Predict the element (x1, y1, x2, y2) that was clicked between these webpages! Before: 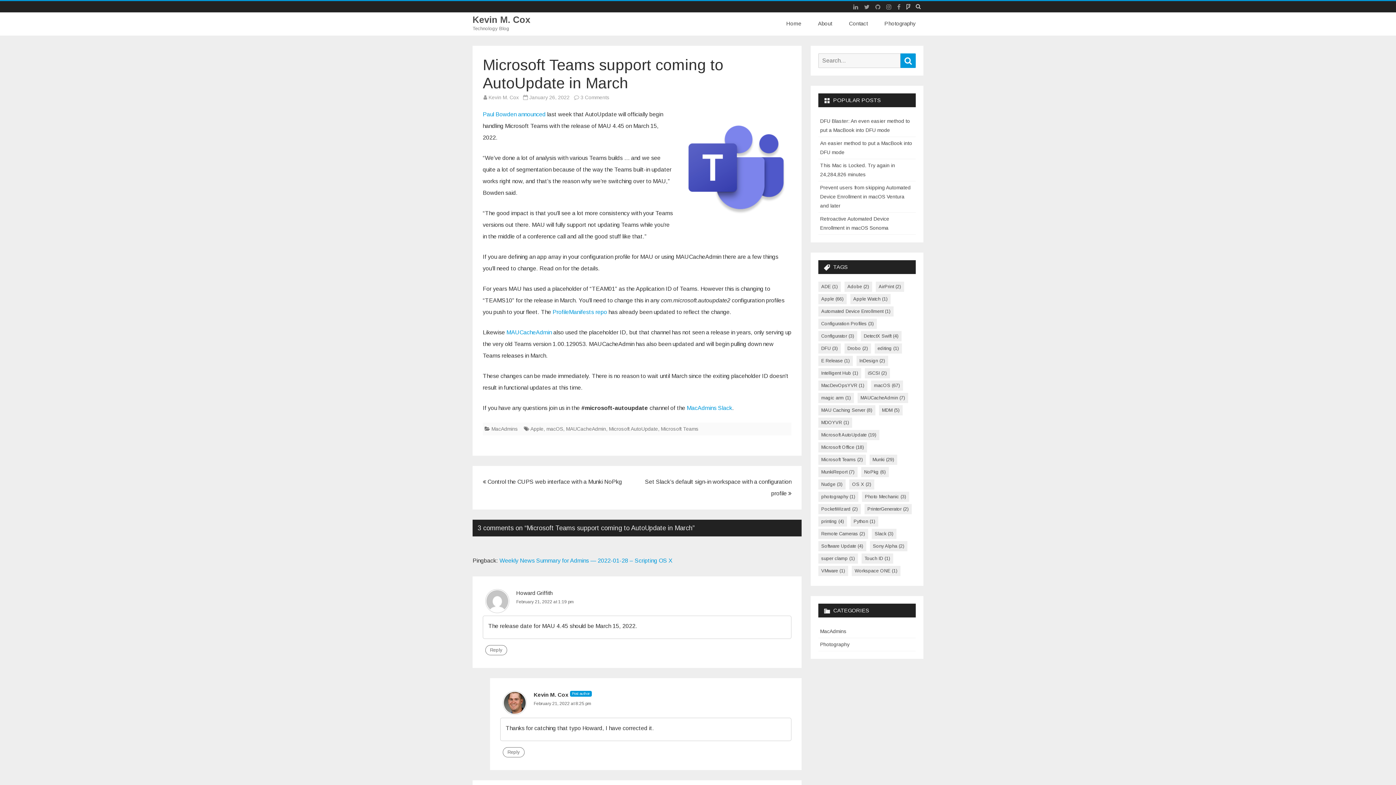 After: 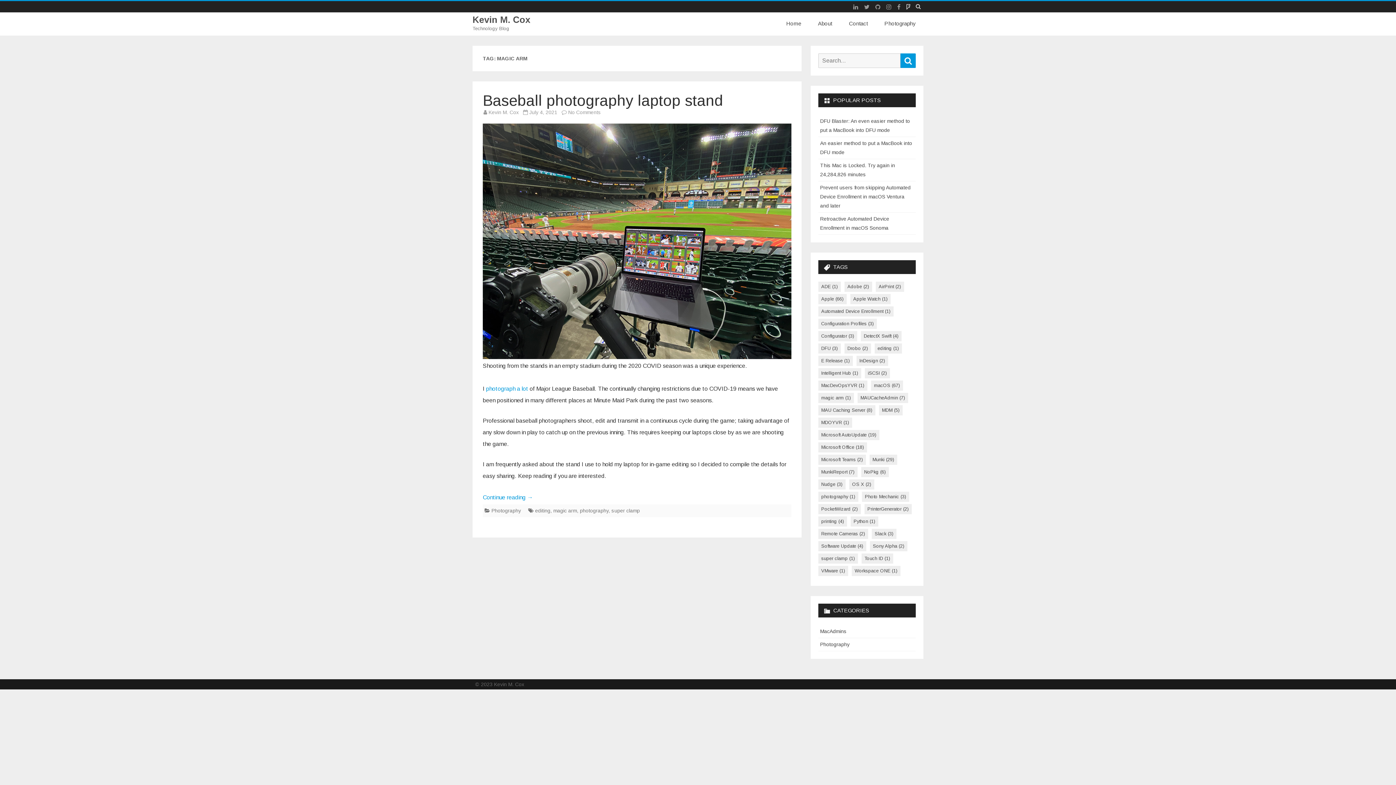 Action: label: magic arm (1 item) bbox: (818, 393, 854, 403)